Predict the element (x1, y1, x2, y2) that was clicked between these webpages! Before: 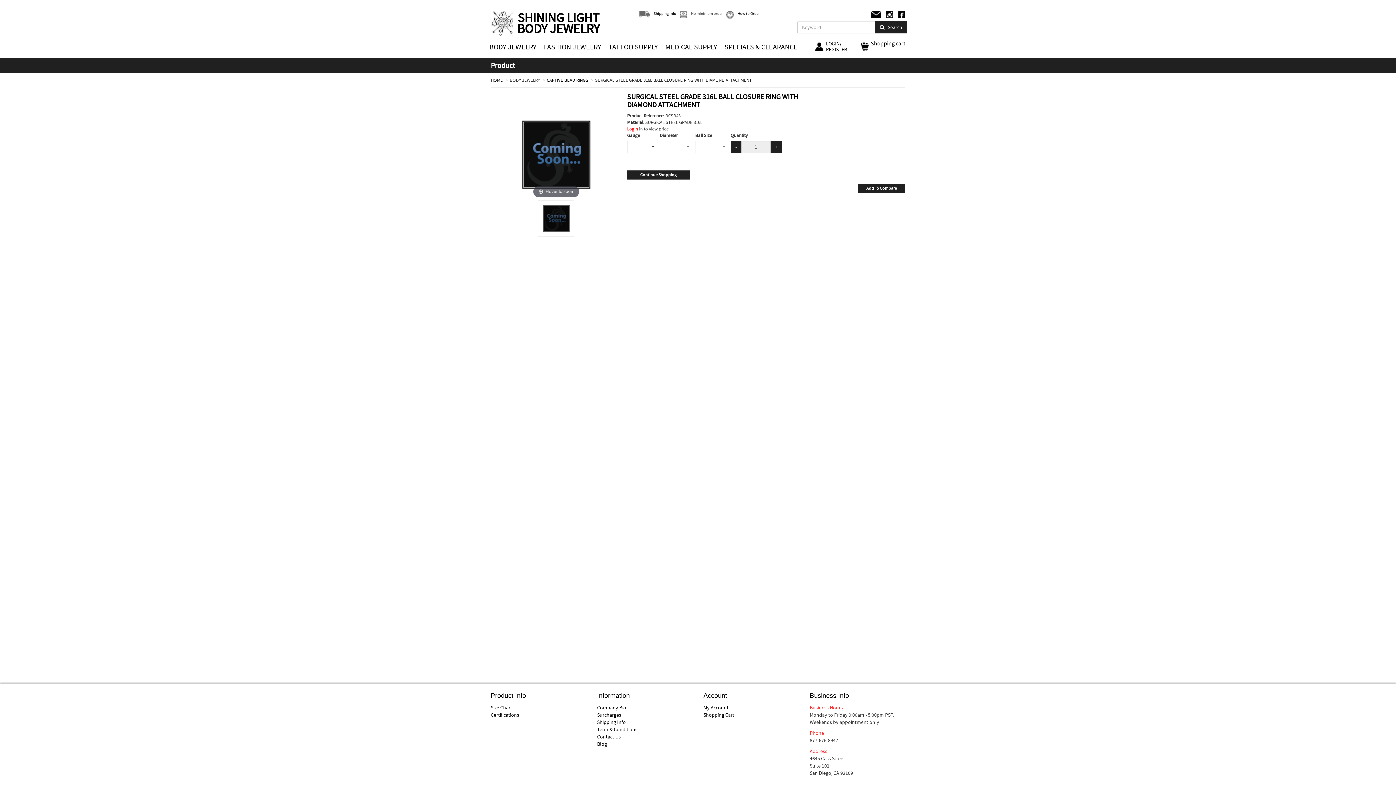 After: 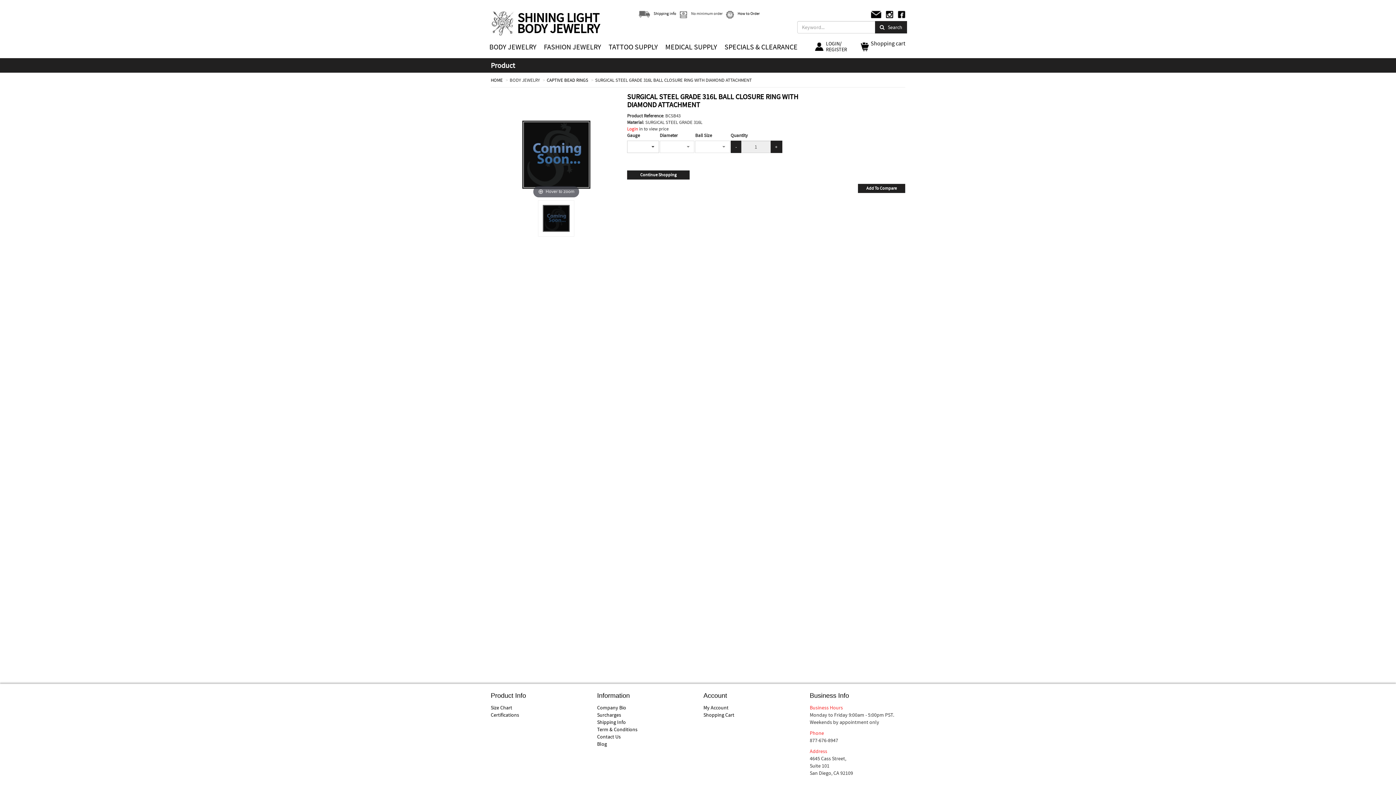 Action: bbox: (538, 200, 574, 236)